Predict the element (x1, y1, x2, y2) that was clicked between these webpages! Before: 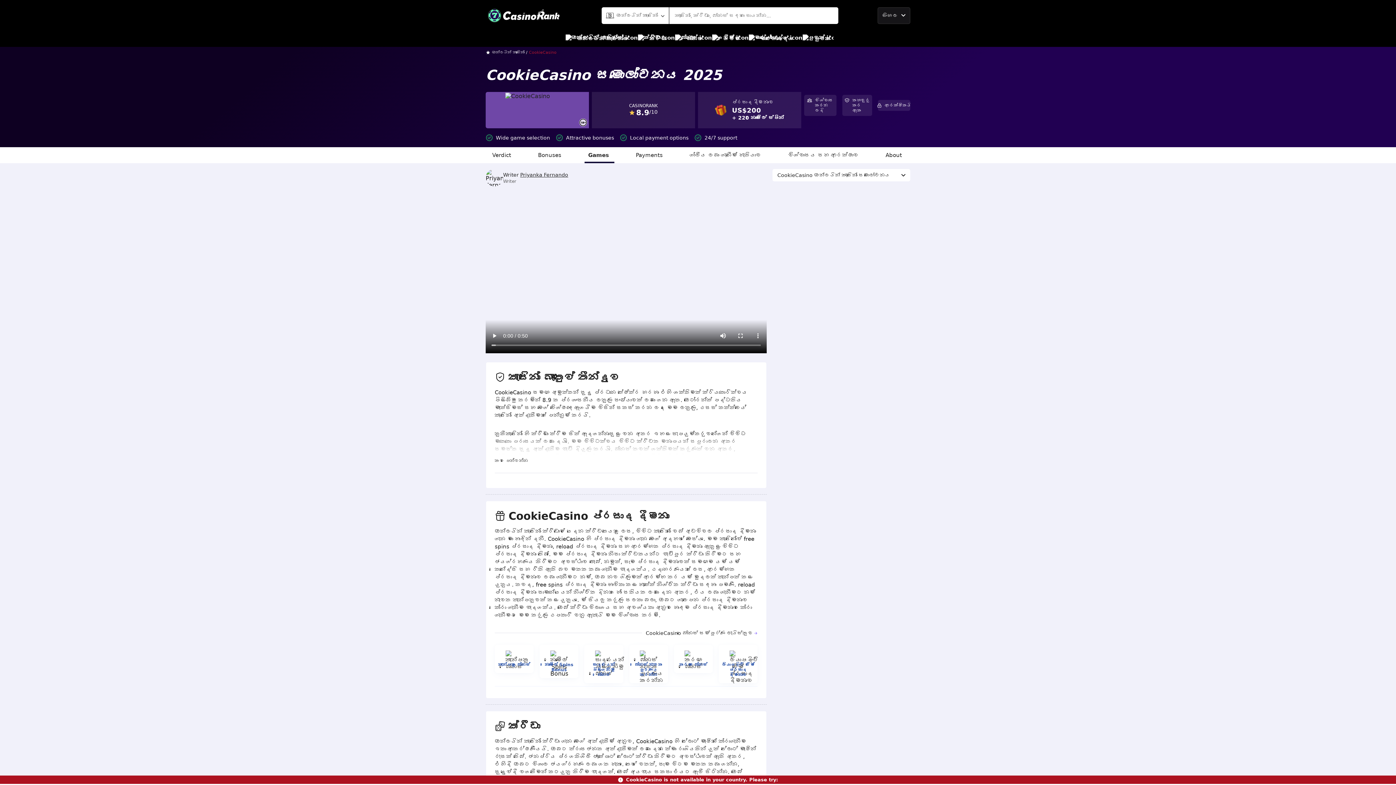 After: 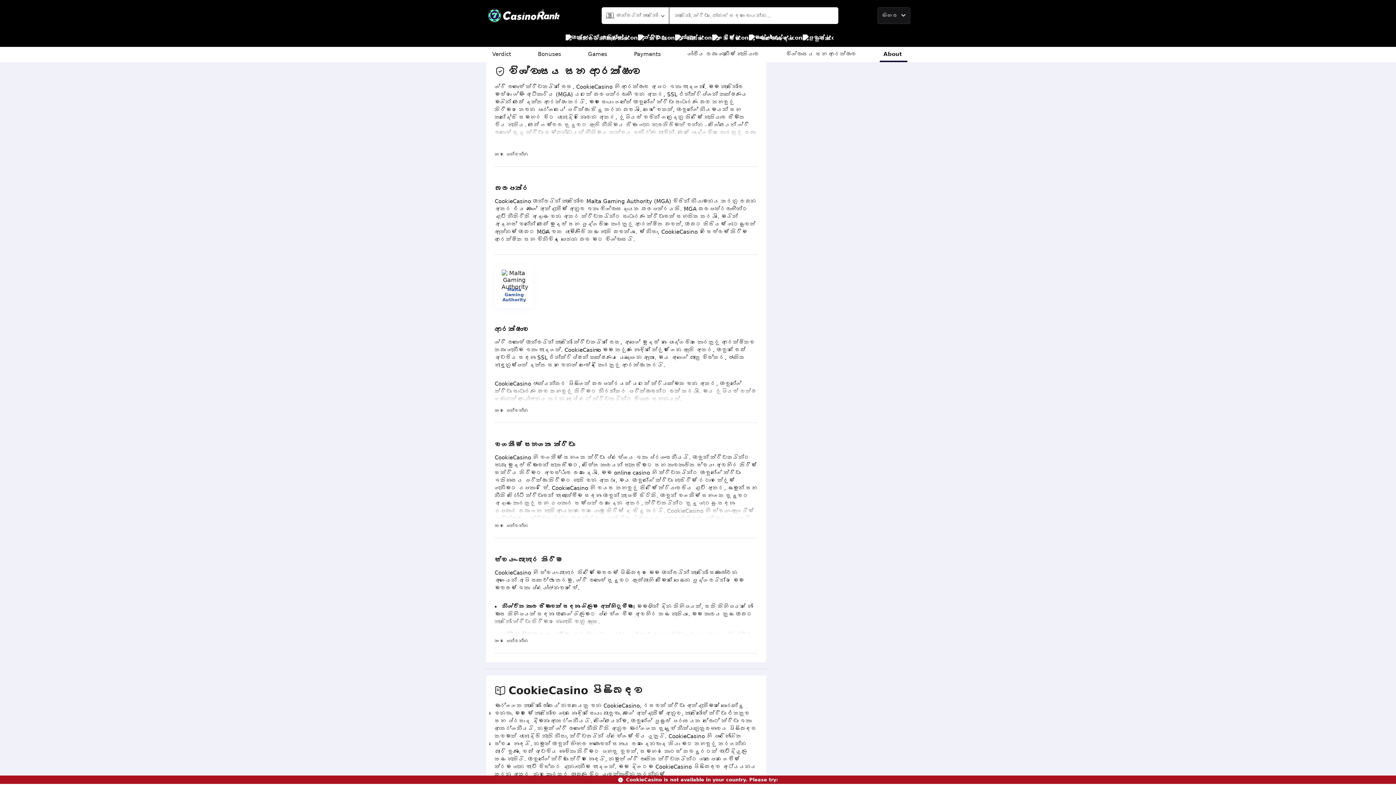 Action: bbox: (784, 147, 864, 163) label: විශ්වාසය සහ ආරක්ෂාව